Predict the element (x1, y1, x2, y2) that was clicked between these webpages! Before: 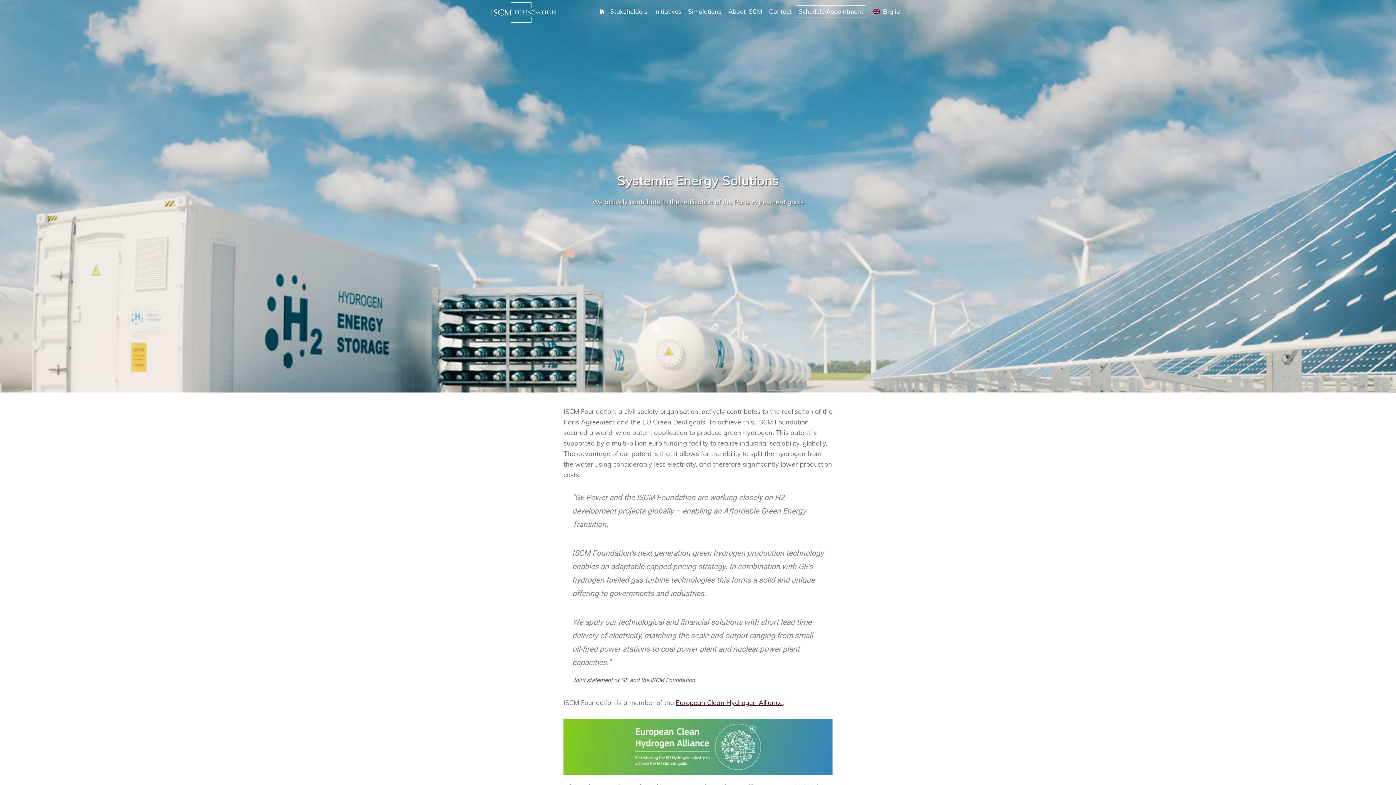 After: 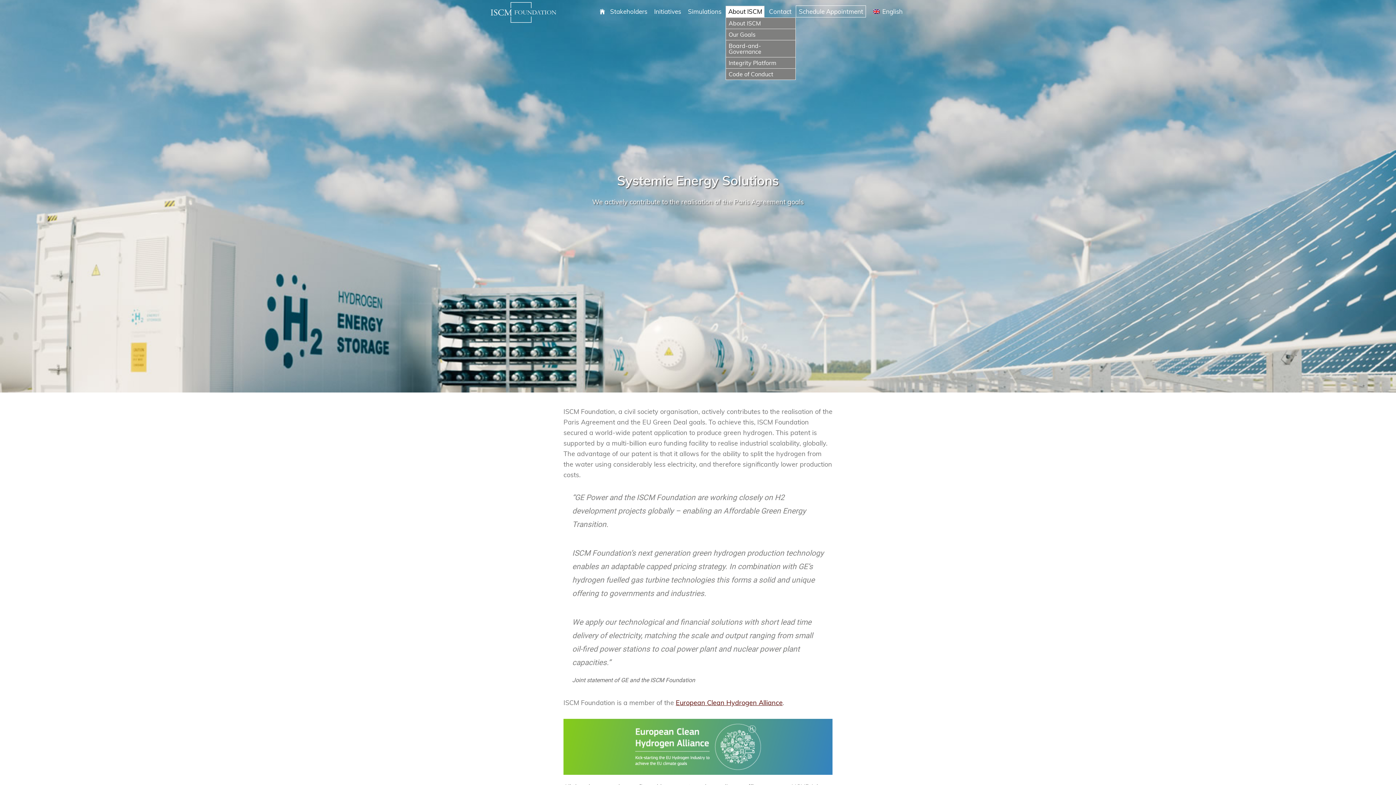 Action: label: About ISCM bbox: (725, 5, 764, 17)